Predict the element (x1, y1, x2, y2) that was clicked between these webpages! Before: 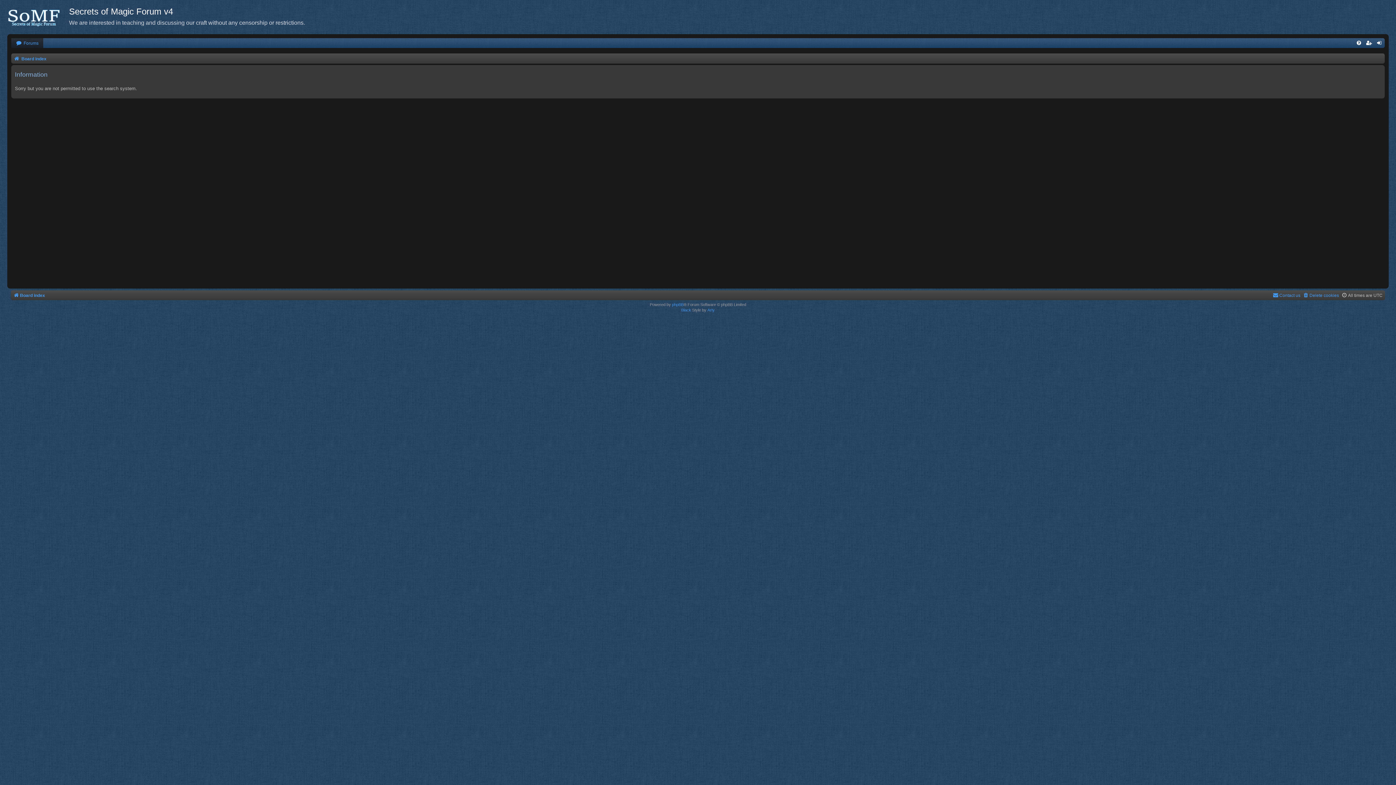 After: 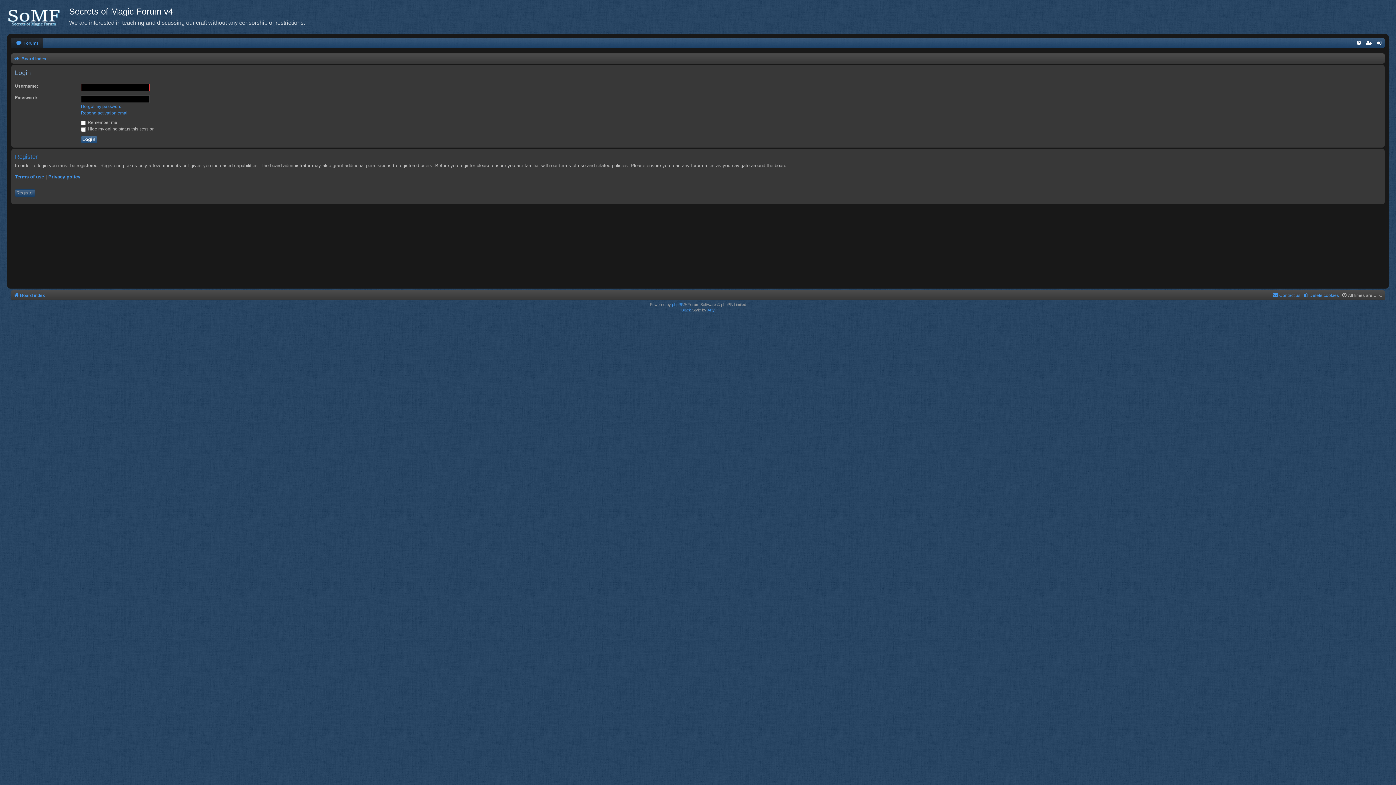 Action: bbox: (1374, 38, 1385, 48)